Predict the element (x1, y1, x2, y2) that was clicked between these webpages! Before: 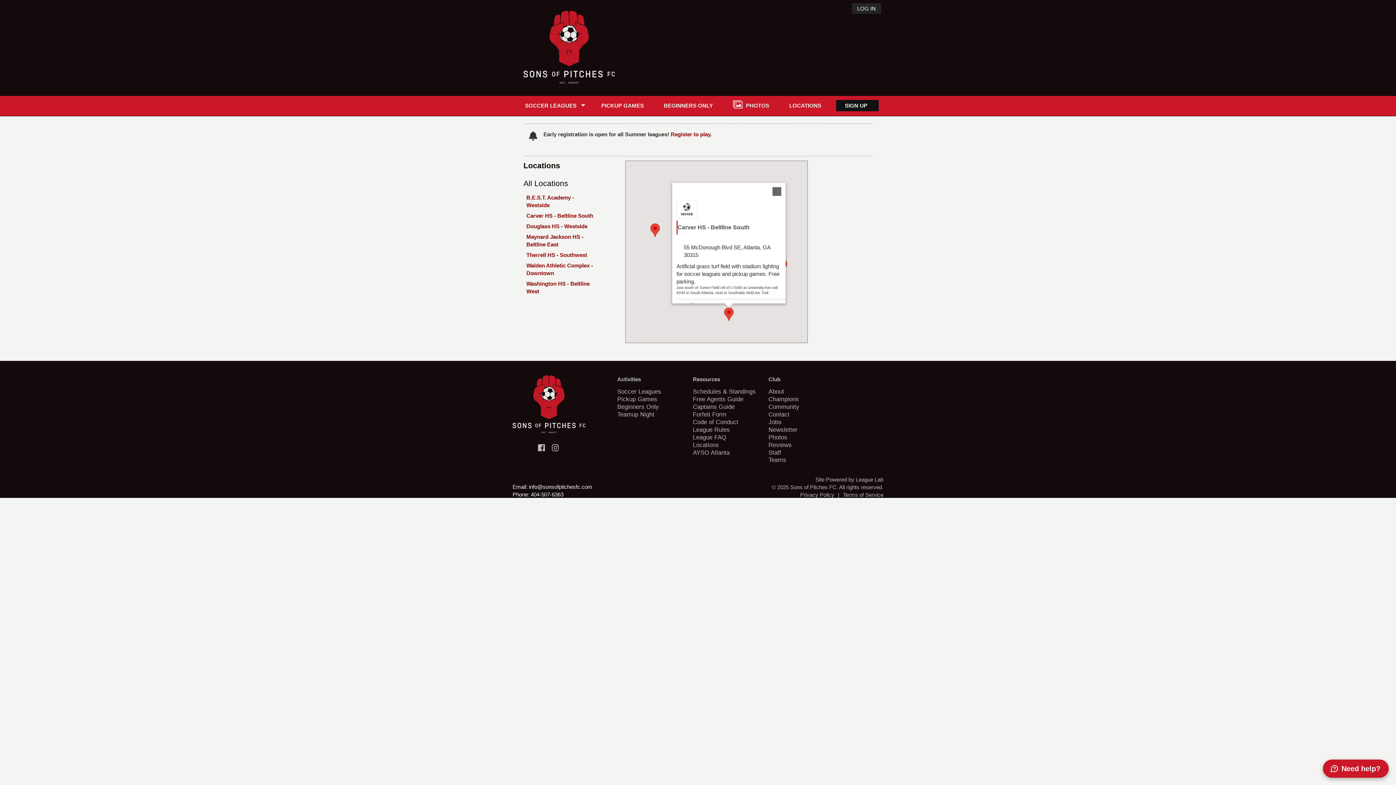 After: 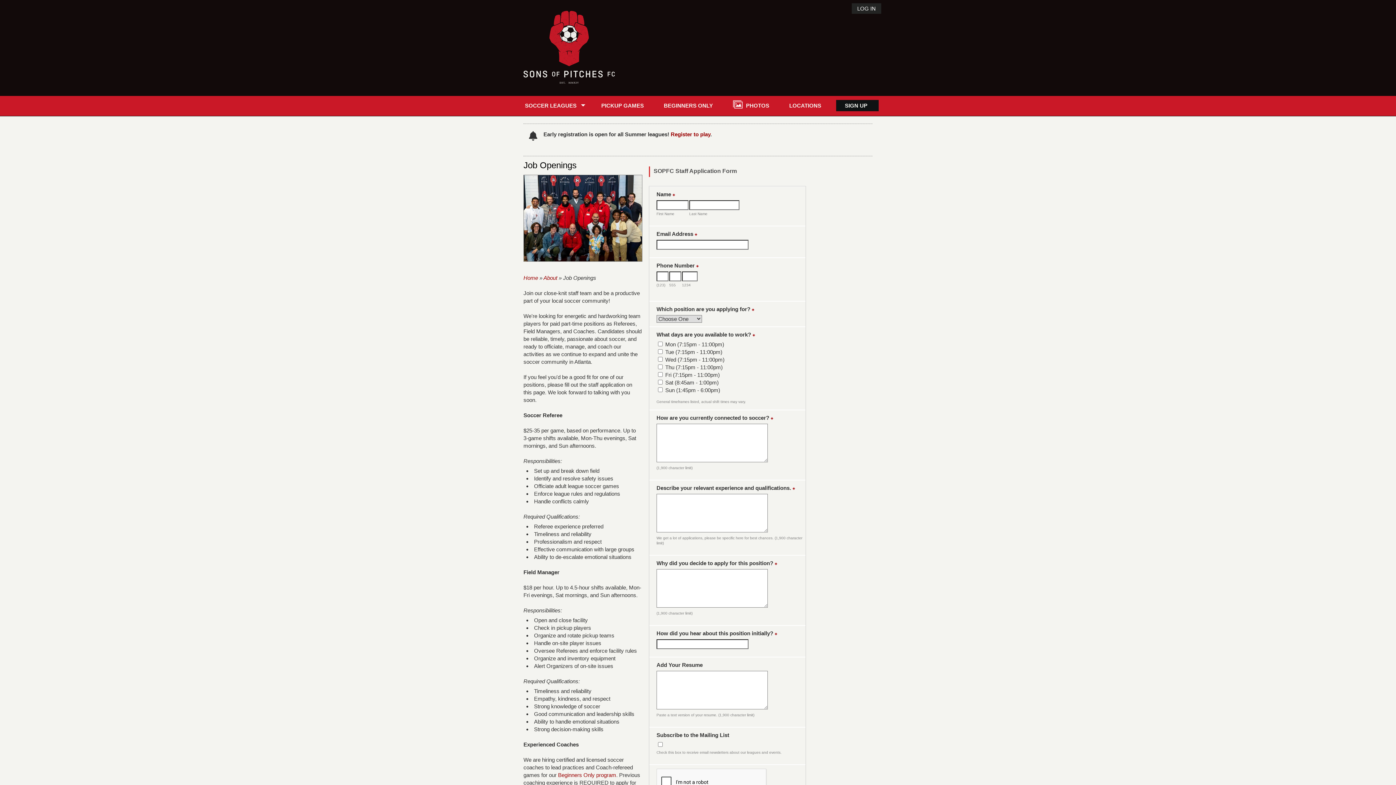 Action: label: Jobs bbox: (768, 418, 781, 425)